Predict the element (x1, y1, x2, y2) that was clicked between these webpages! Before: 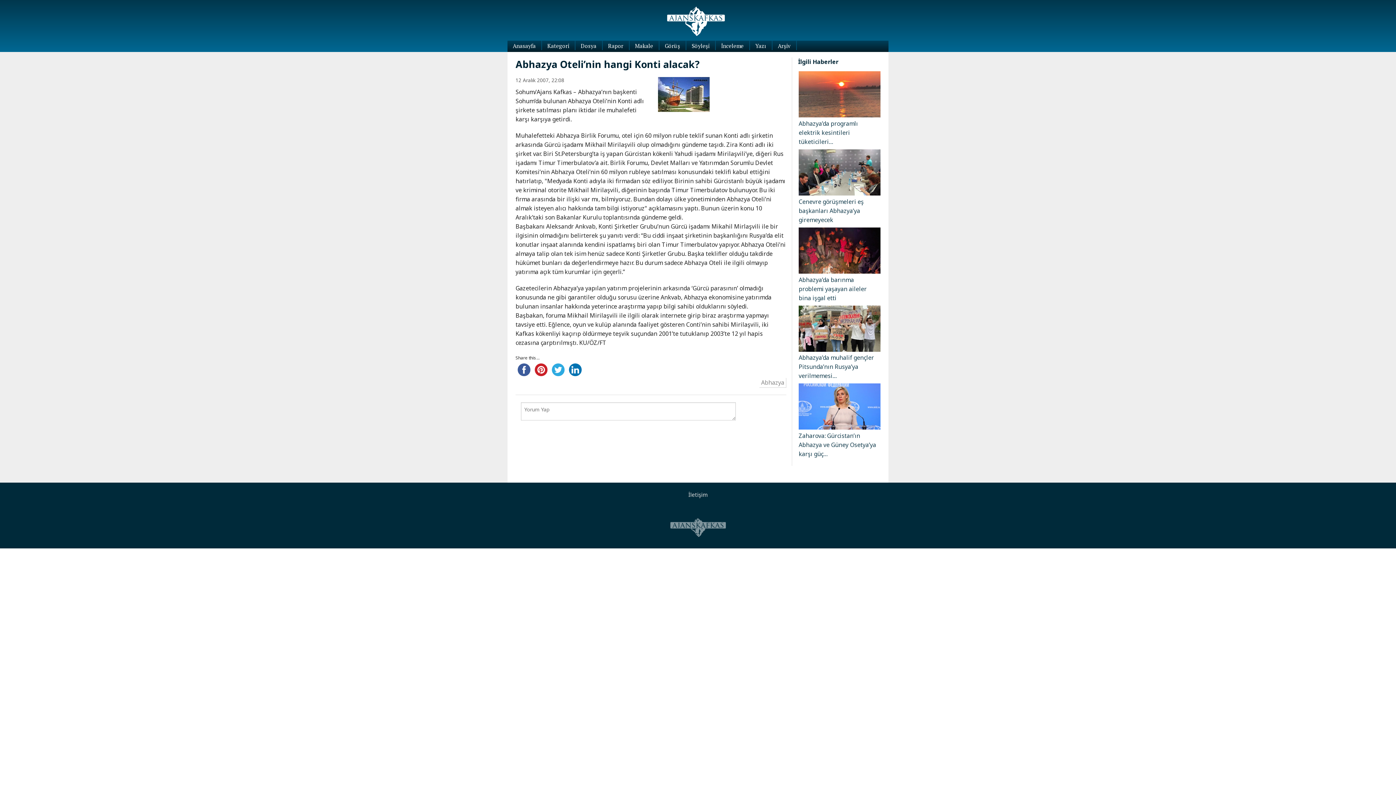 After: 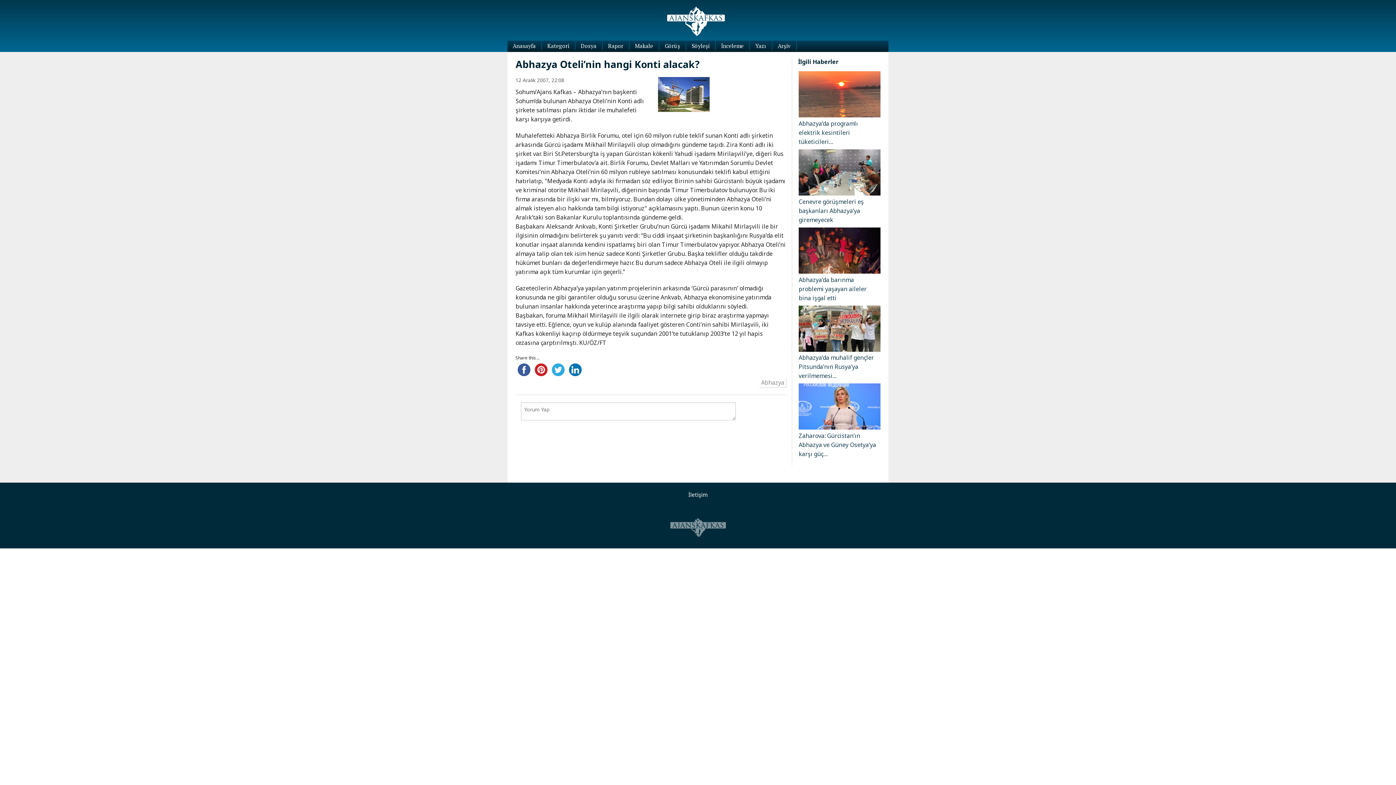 Action: label: İletişim bbox: (688, 491, 707, 498)